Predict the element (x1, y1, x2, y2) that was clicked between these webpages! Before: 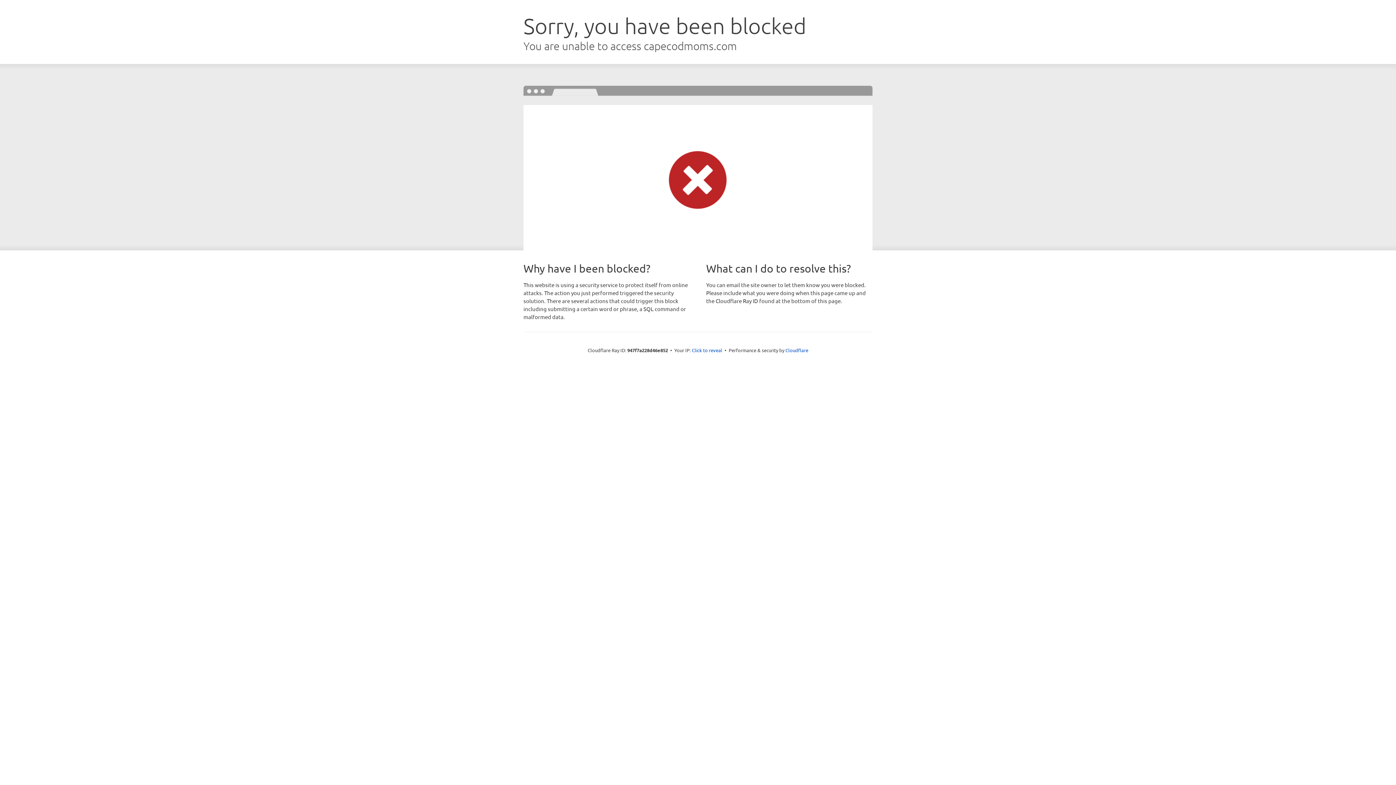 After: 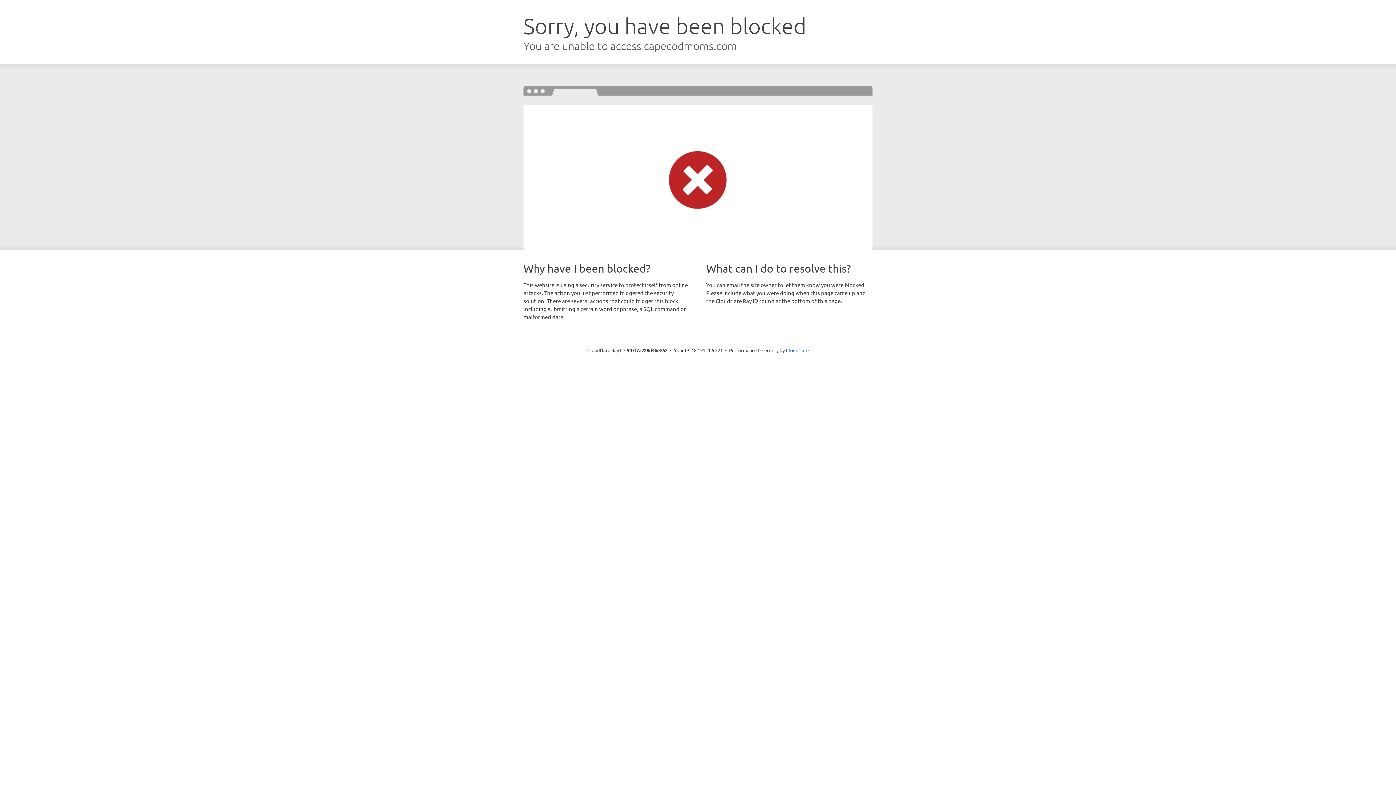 Action: bbox: (692, 346, 722, 353) label: Click to reveal